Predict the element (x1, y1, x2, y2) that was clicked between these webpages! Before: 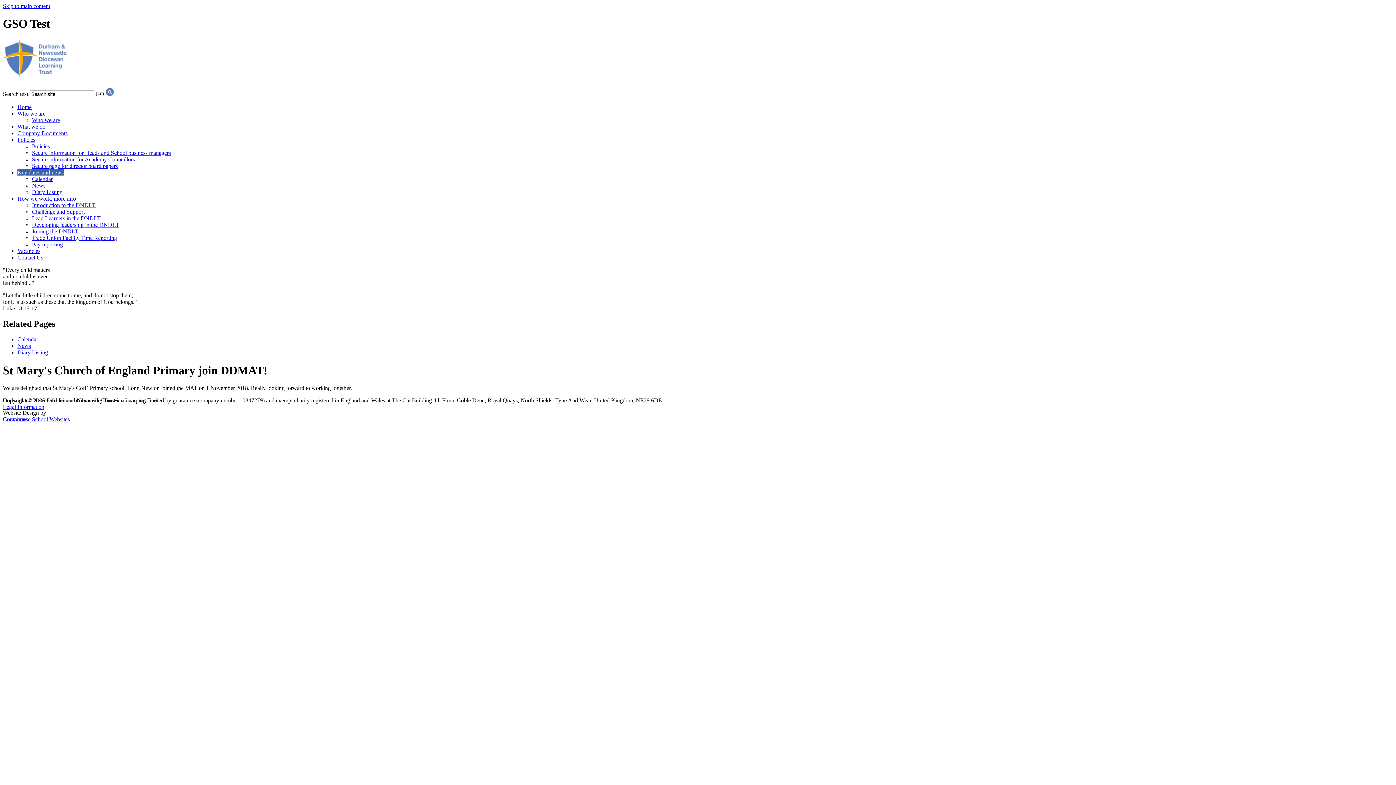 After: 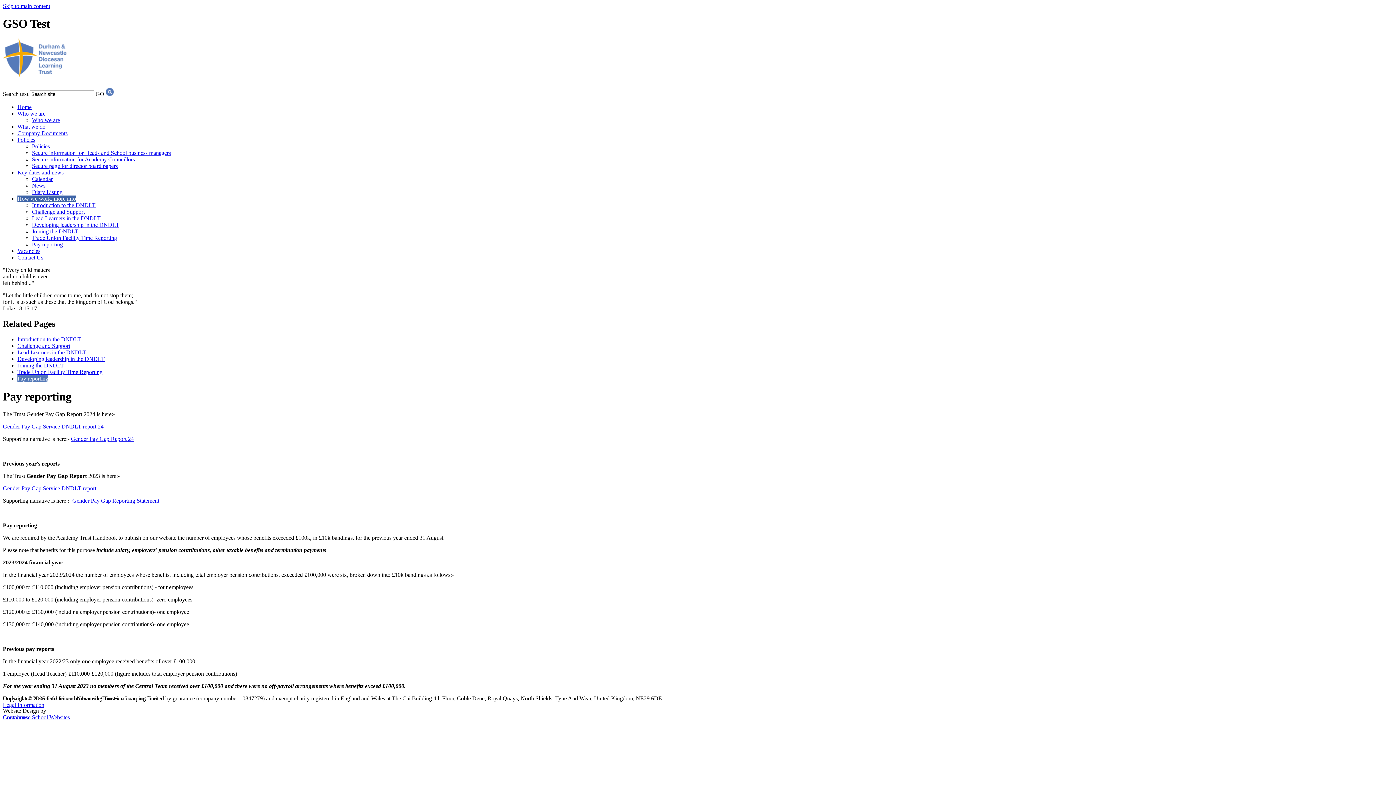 Action: label: Pay reporting bbox: (32, 241, 62, 247)